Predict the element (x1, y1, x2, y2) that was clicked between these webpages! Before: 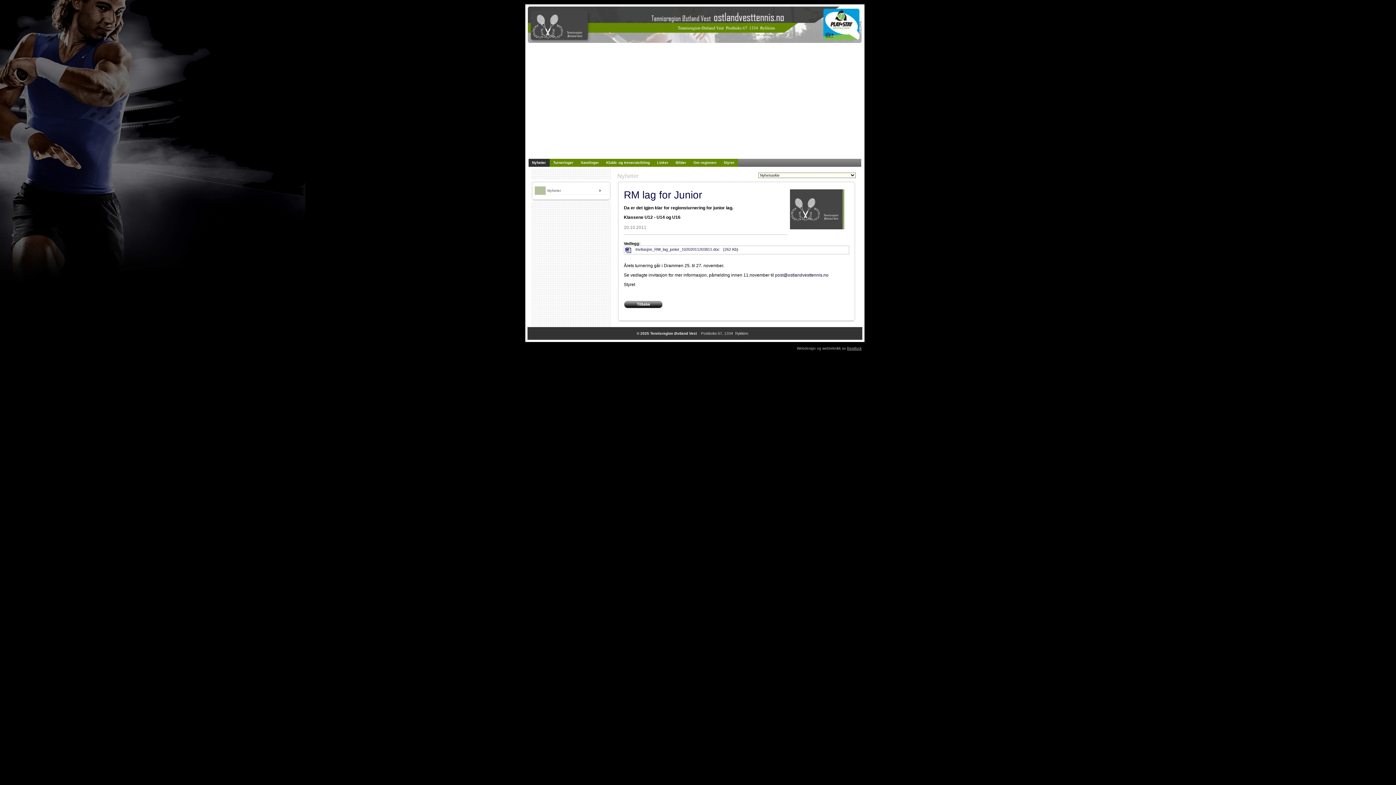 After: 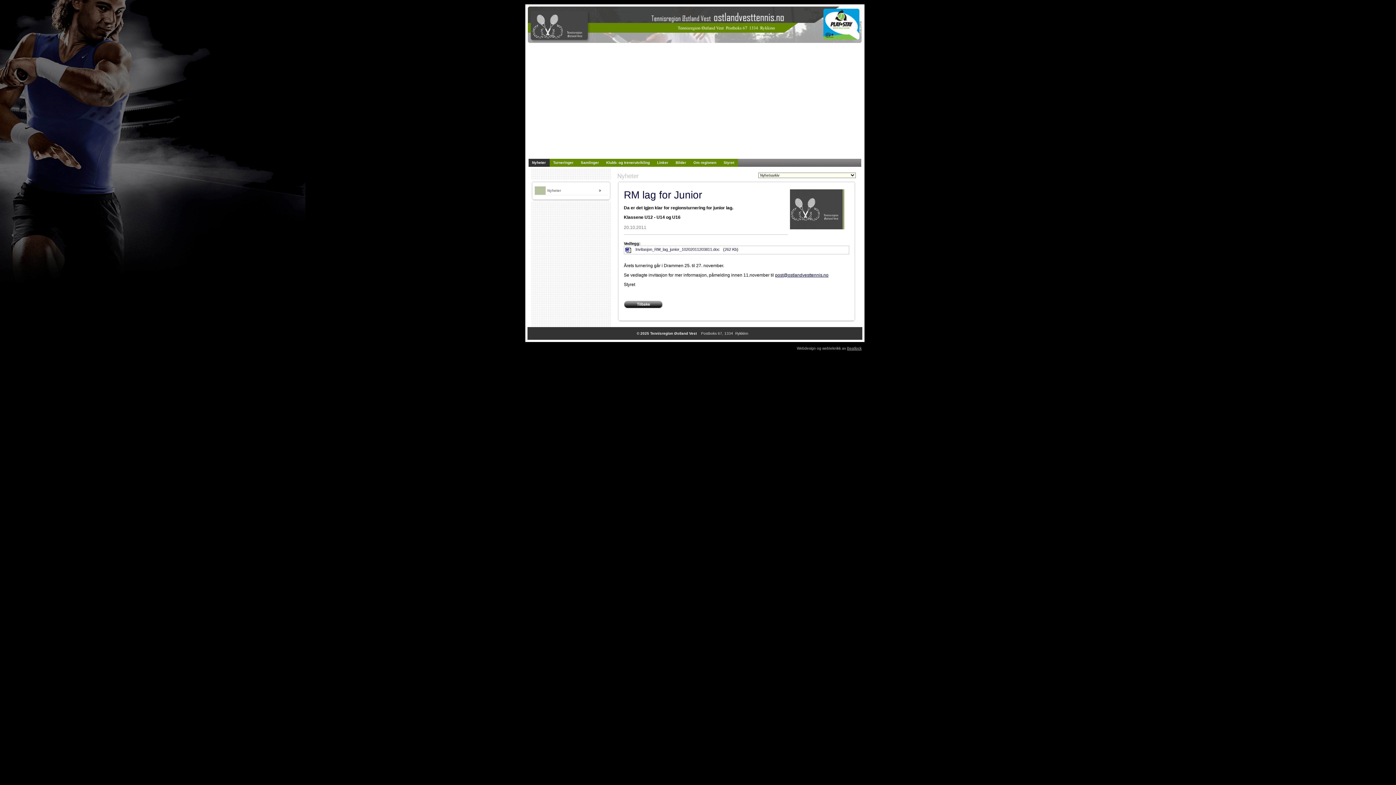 Action: bbox: (775, 272, 828, 277) label: post@ostlandvesttennis.no